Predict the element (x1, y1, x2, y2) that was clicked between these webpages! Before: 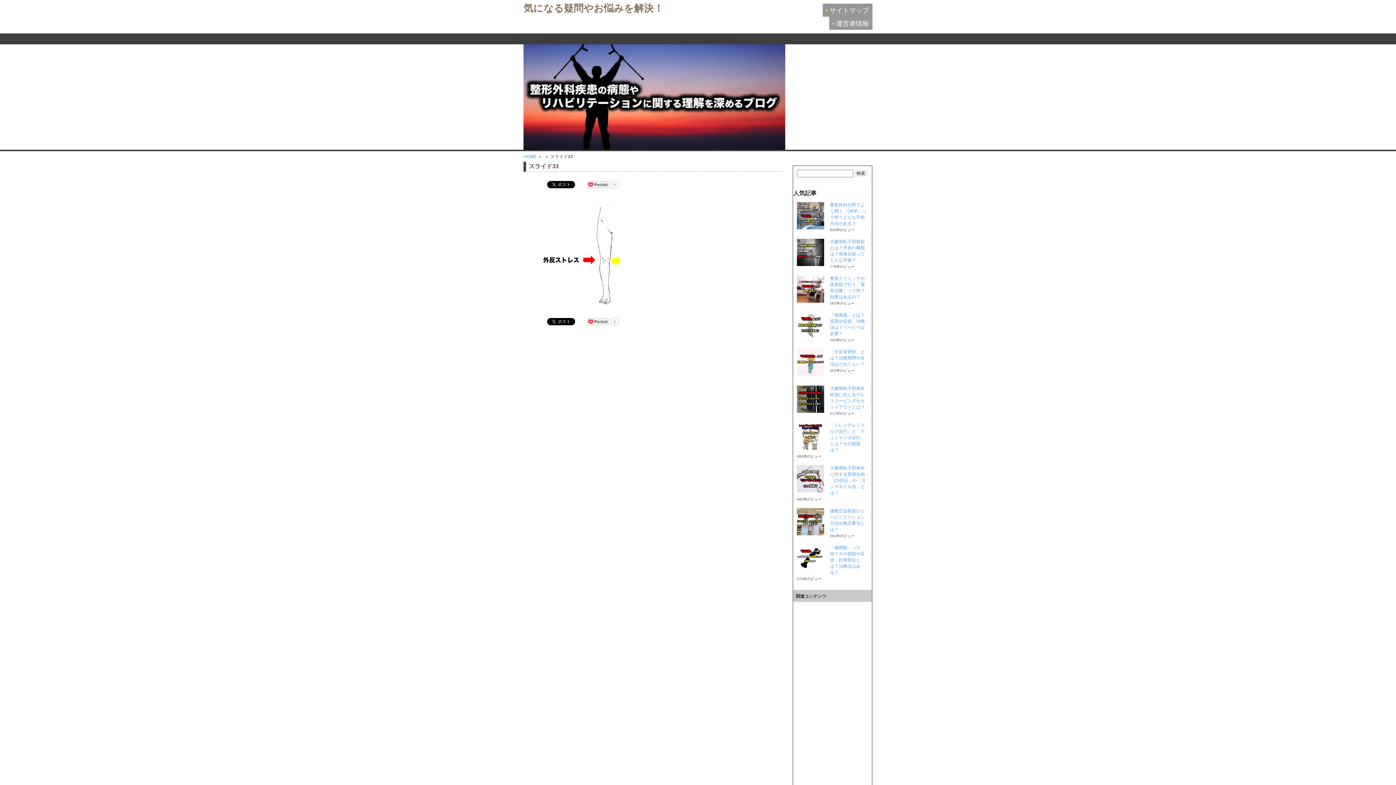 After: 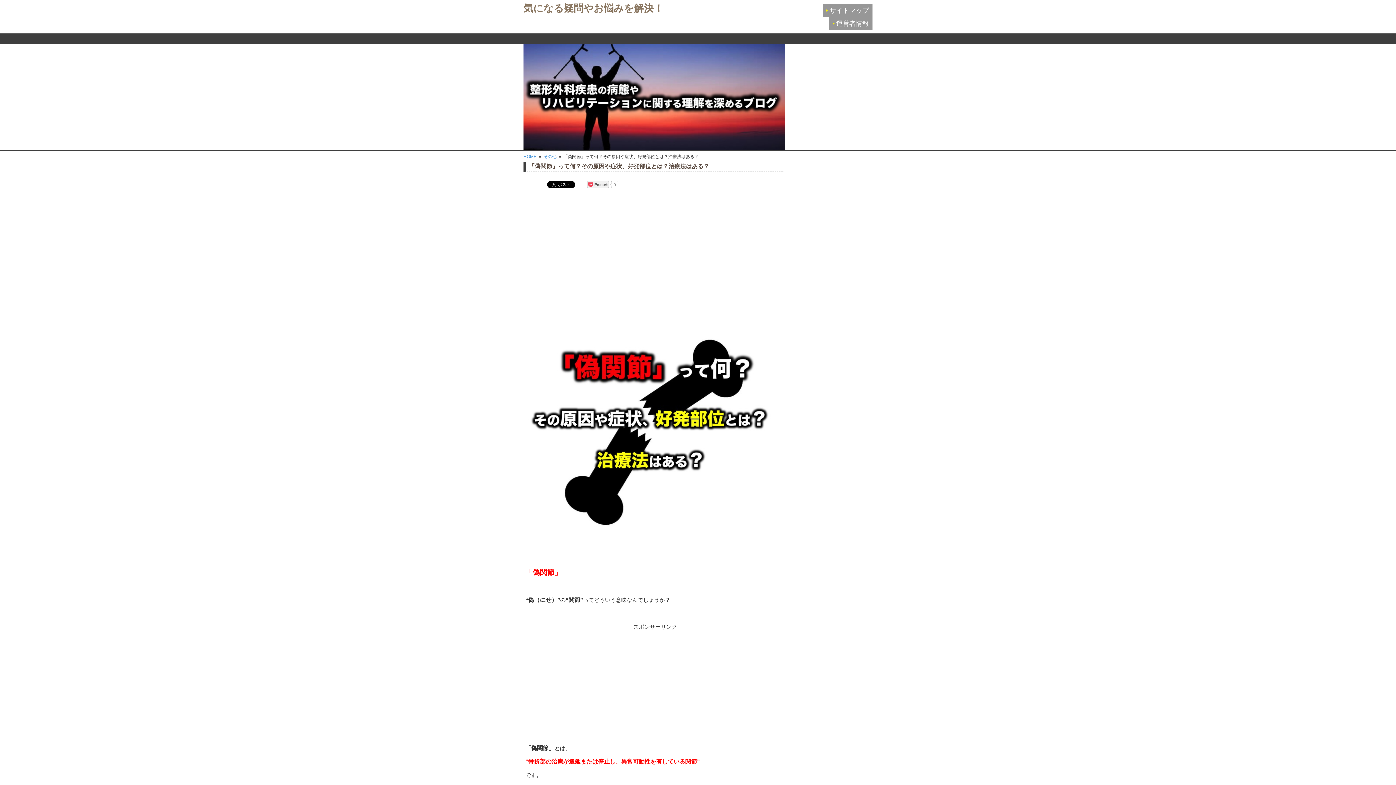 Action: label: 「偽関節」って何？その原因や症状、好発部位とは？治療法はある？ bbox: (830, 545, 865, 575)